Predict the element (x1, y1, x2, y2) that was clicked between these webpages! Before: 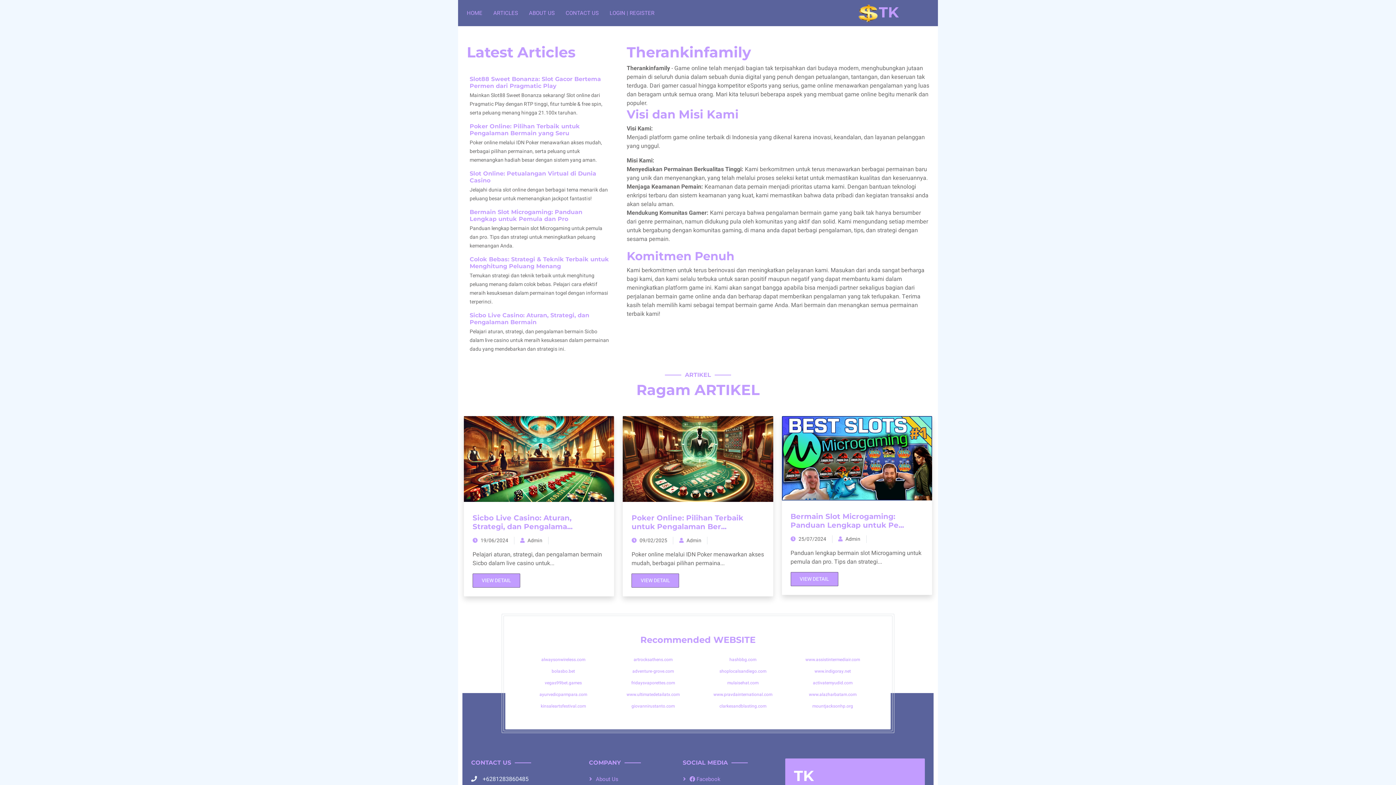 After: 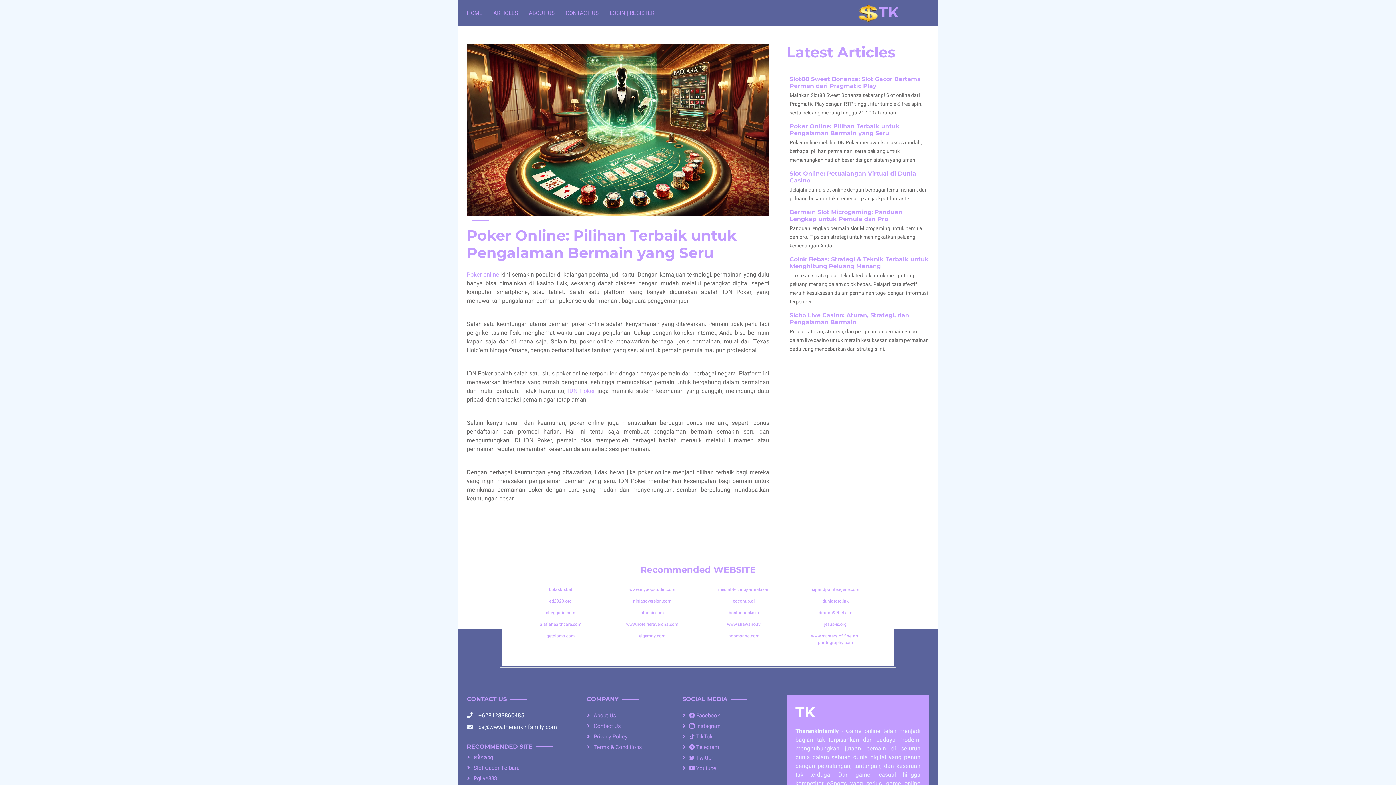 Action: label: Poker Online: Pilihan Terbaik untuk Pengalaman Bermain yang Seru bbox: (469, 122, 580, 136)